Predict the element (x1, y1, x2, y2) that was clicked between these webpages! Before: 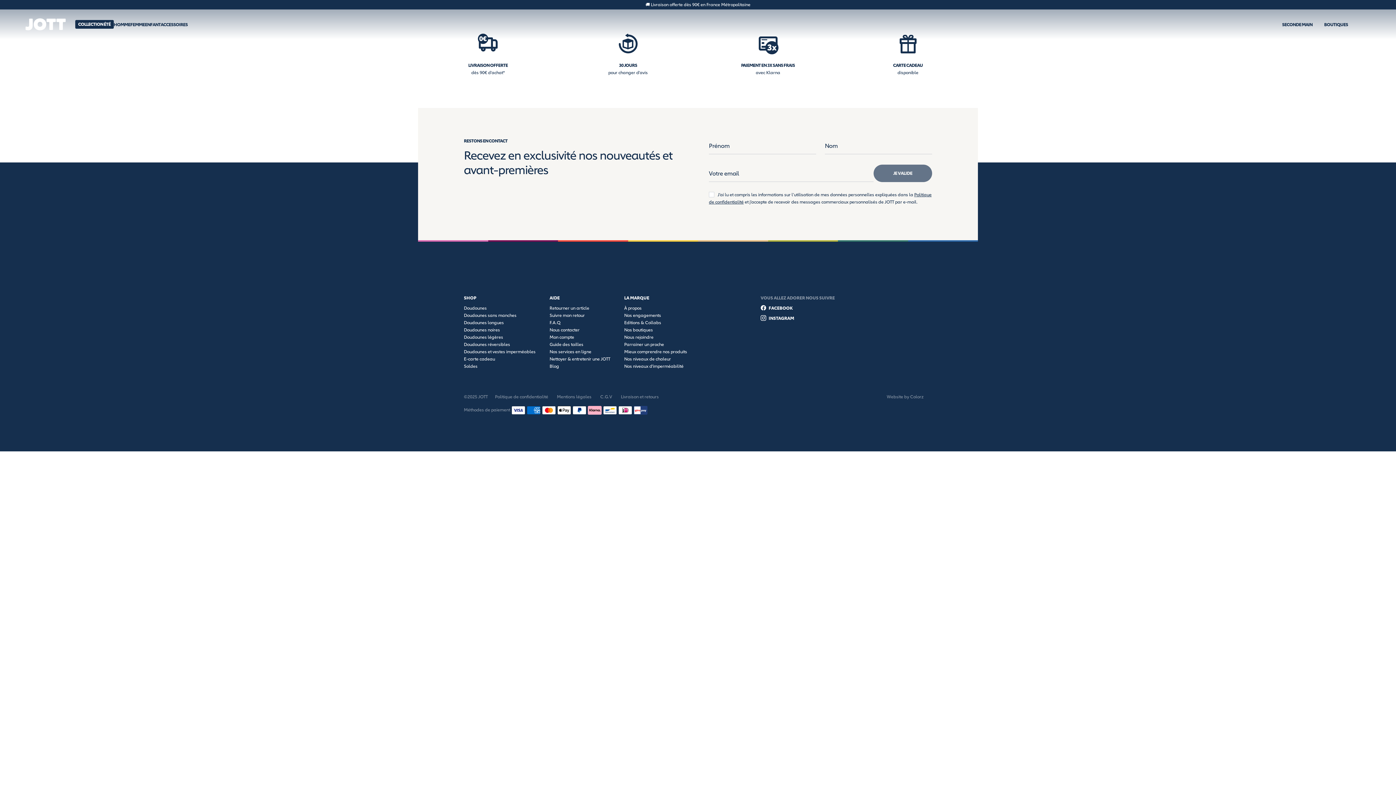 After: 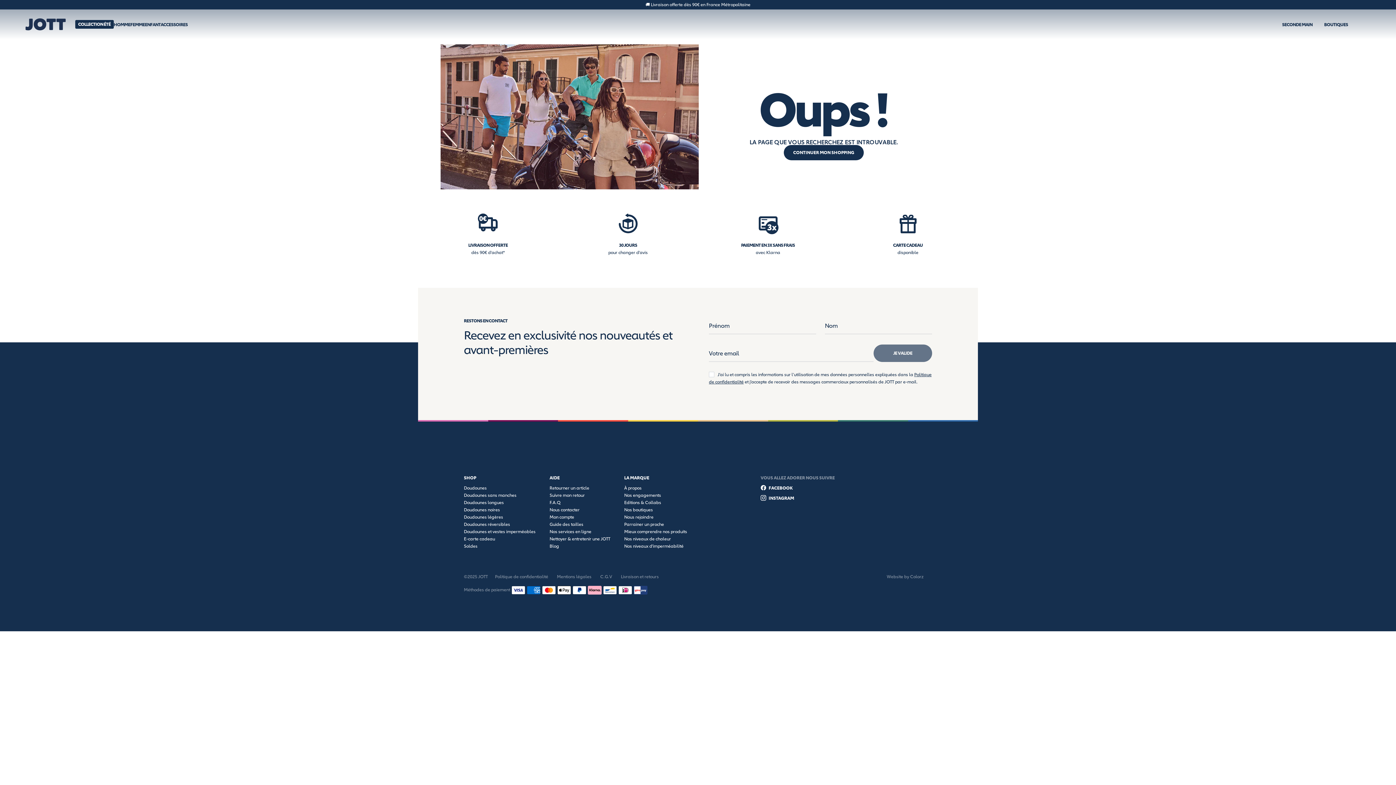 Action: bbox: (464, 355, 495, 361) label: E-carte cadeau